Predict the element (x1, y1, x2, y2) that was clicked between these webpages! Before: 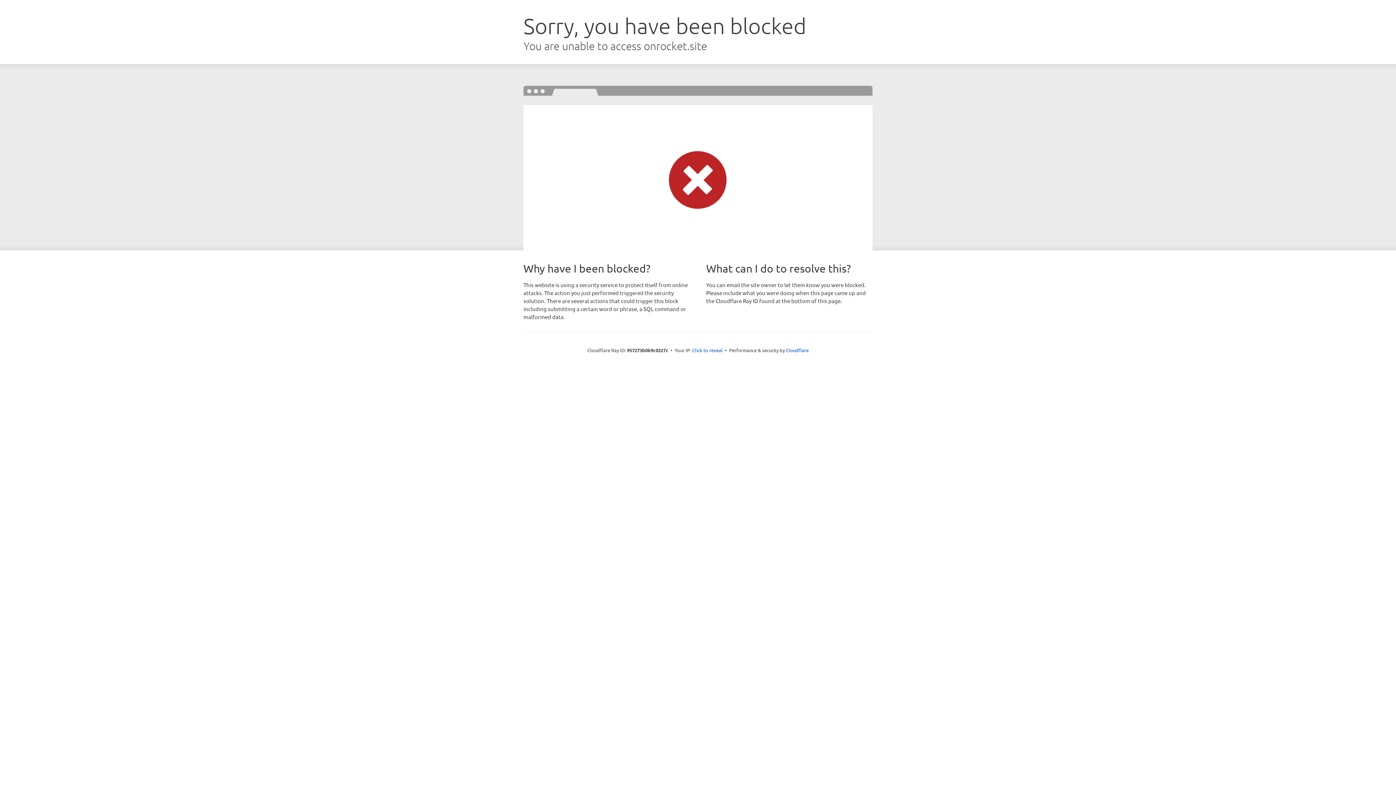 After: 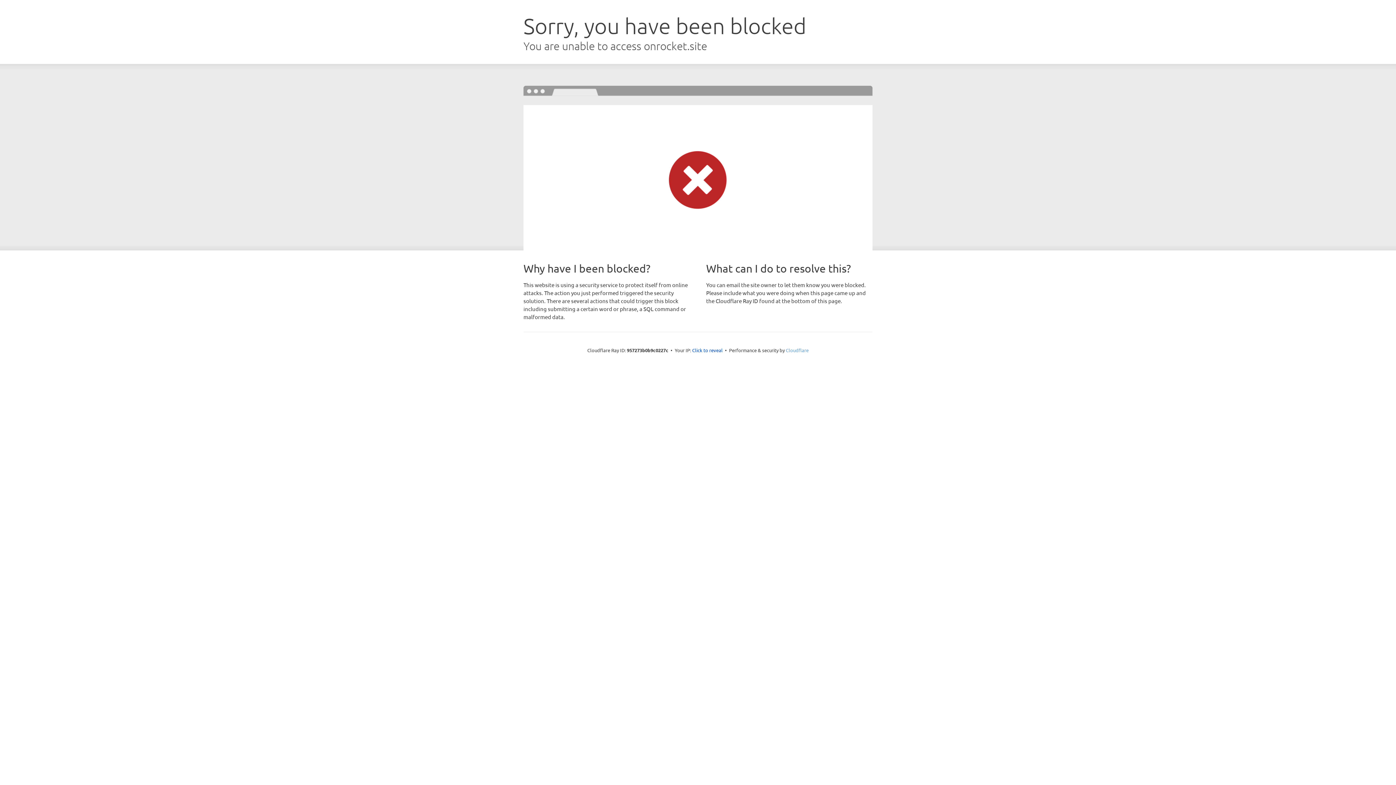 Action: label: Cloudflare bbox: (786, 347, 808, 353)